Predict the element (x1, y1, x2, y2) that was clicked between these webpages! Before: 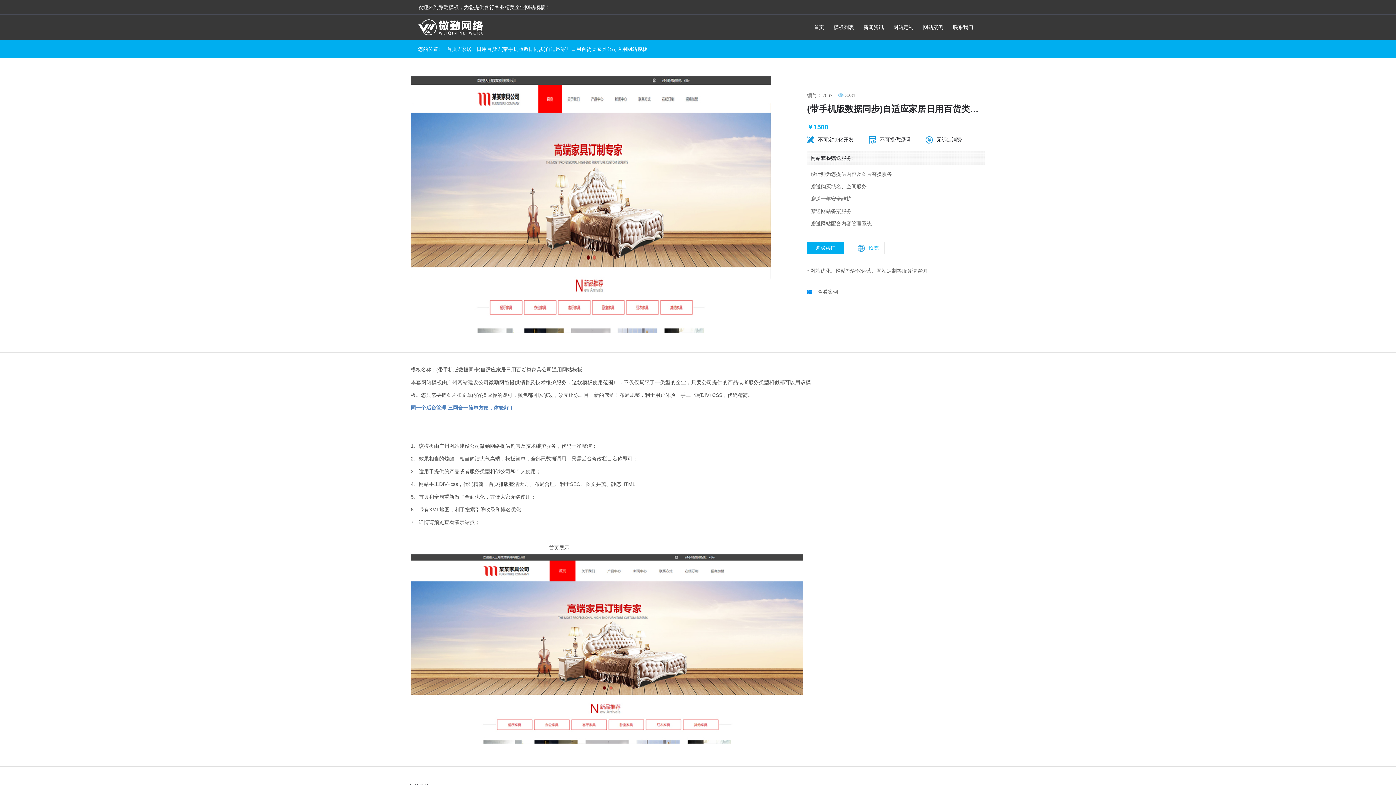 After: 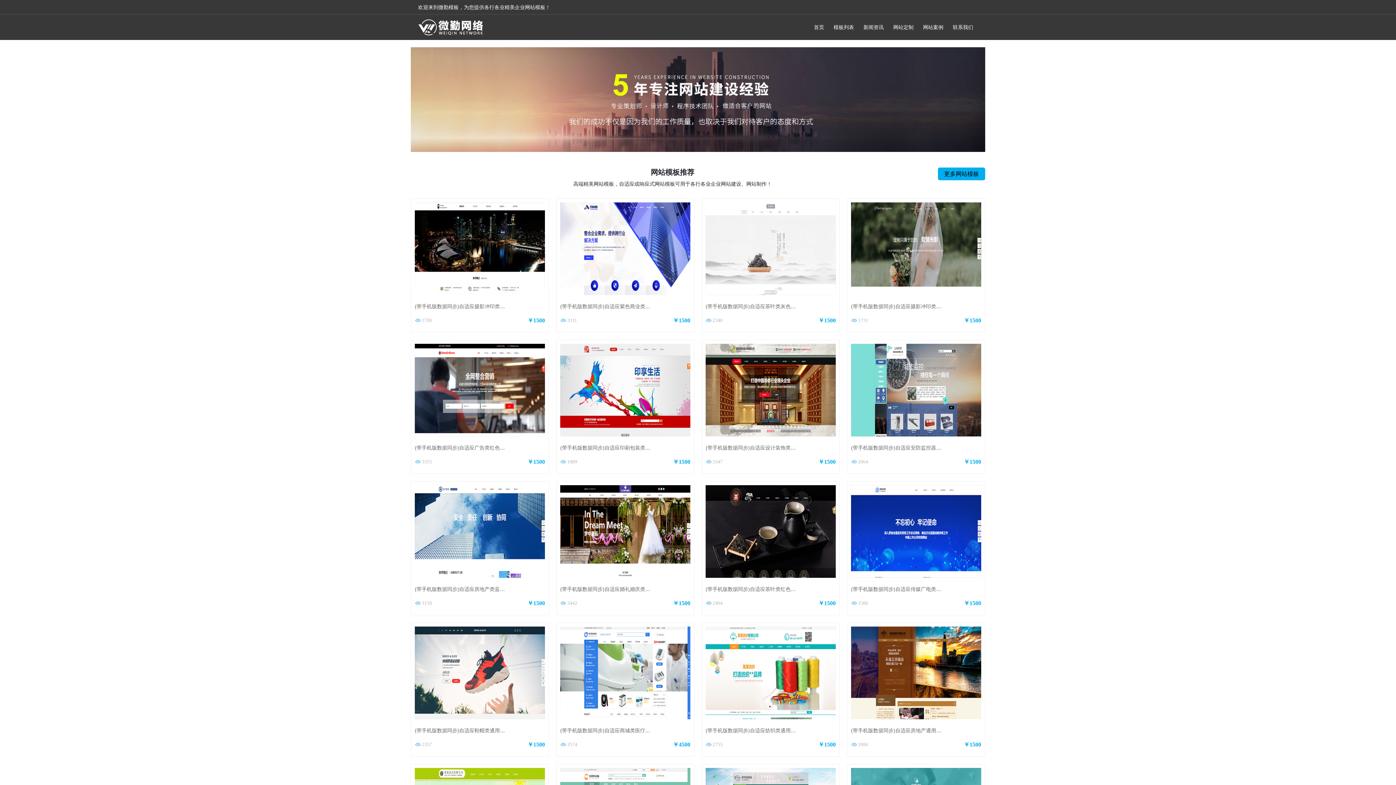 Action: label: 首页 bbox: (446, 46, 457, 52)